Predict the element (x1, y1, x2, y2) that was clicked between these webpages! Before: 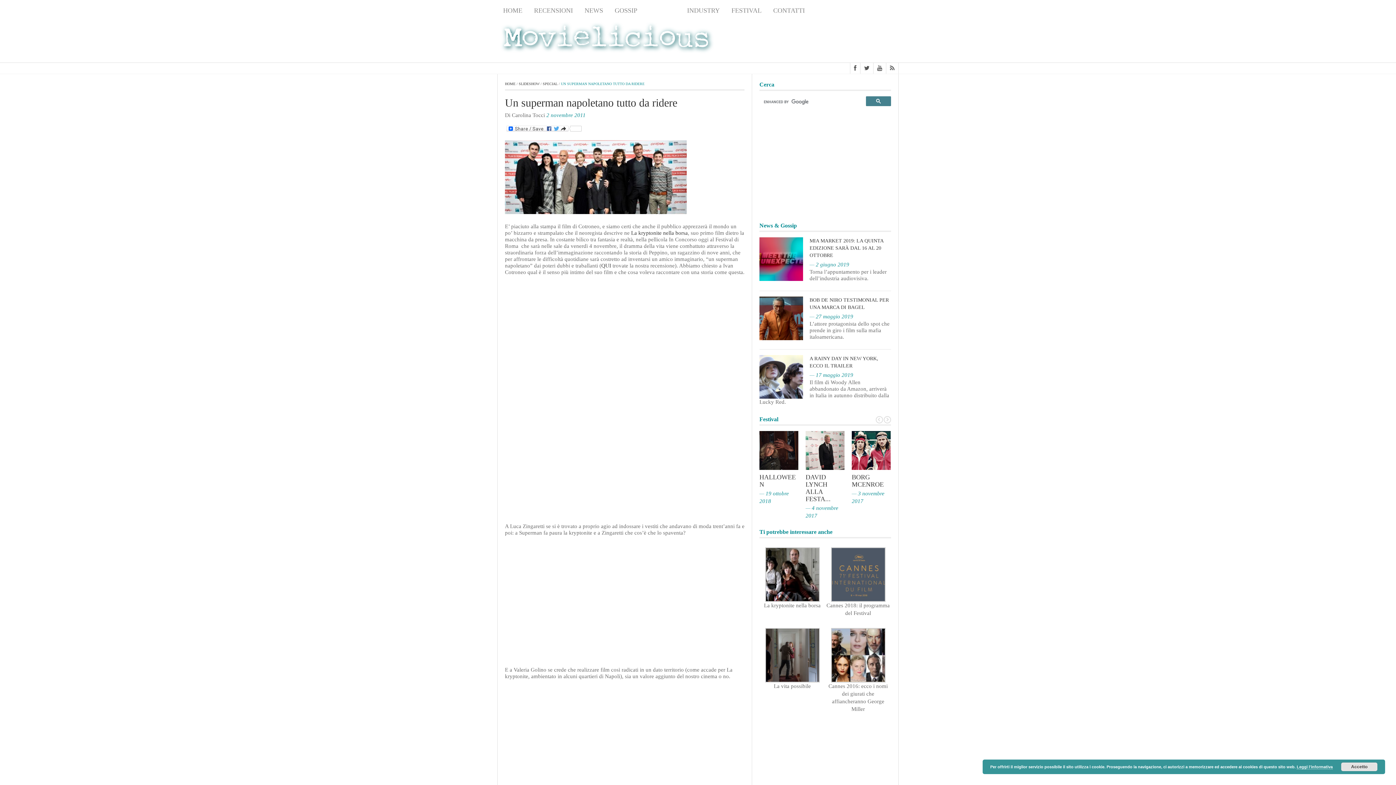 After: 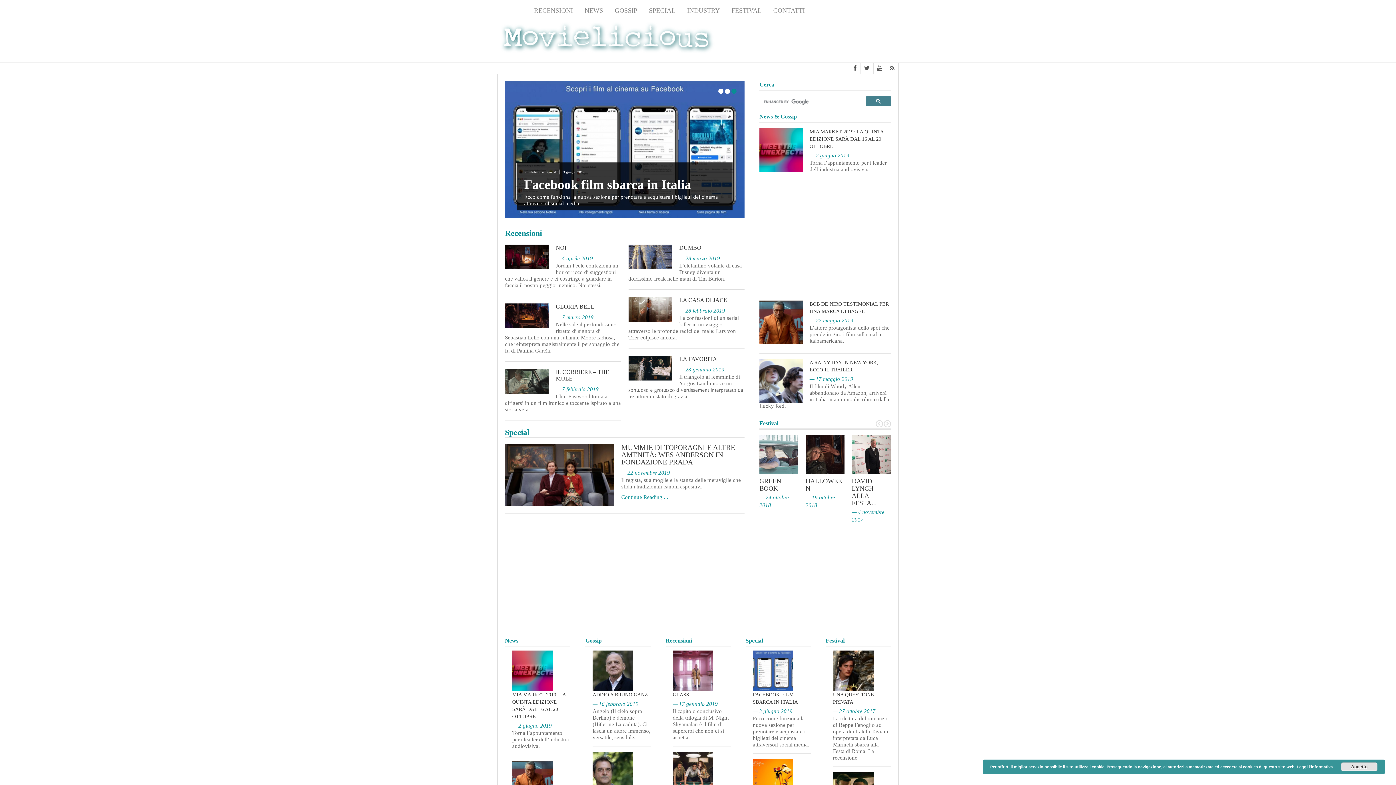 Action: bbox: (497, 35, 715, 40)